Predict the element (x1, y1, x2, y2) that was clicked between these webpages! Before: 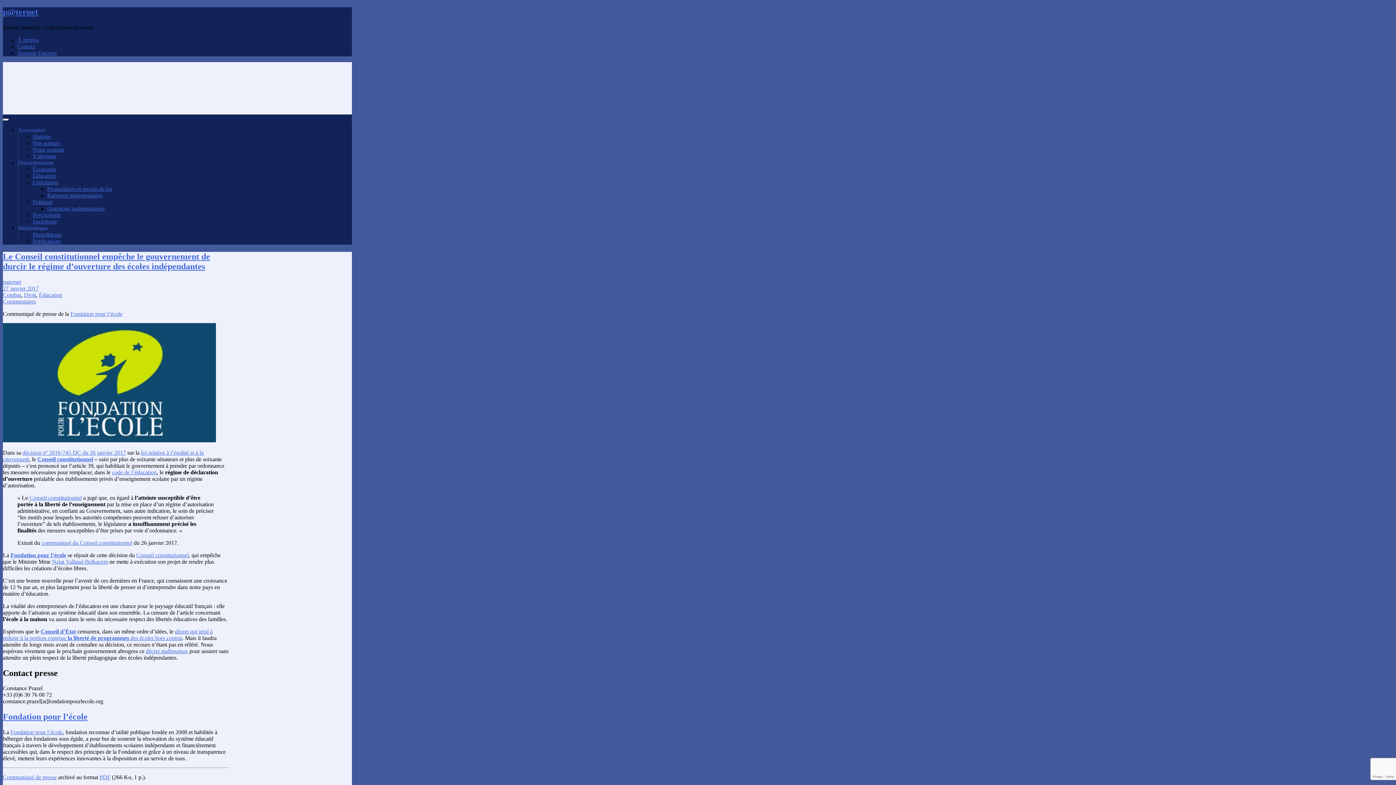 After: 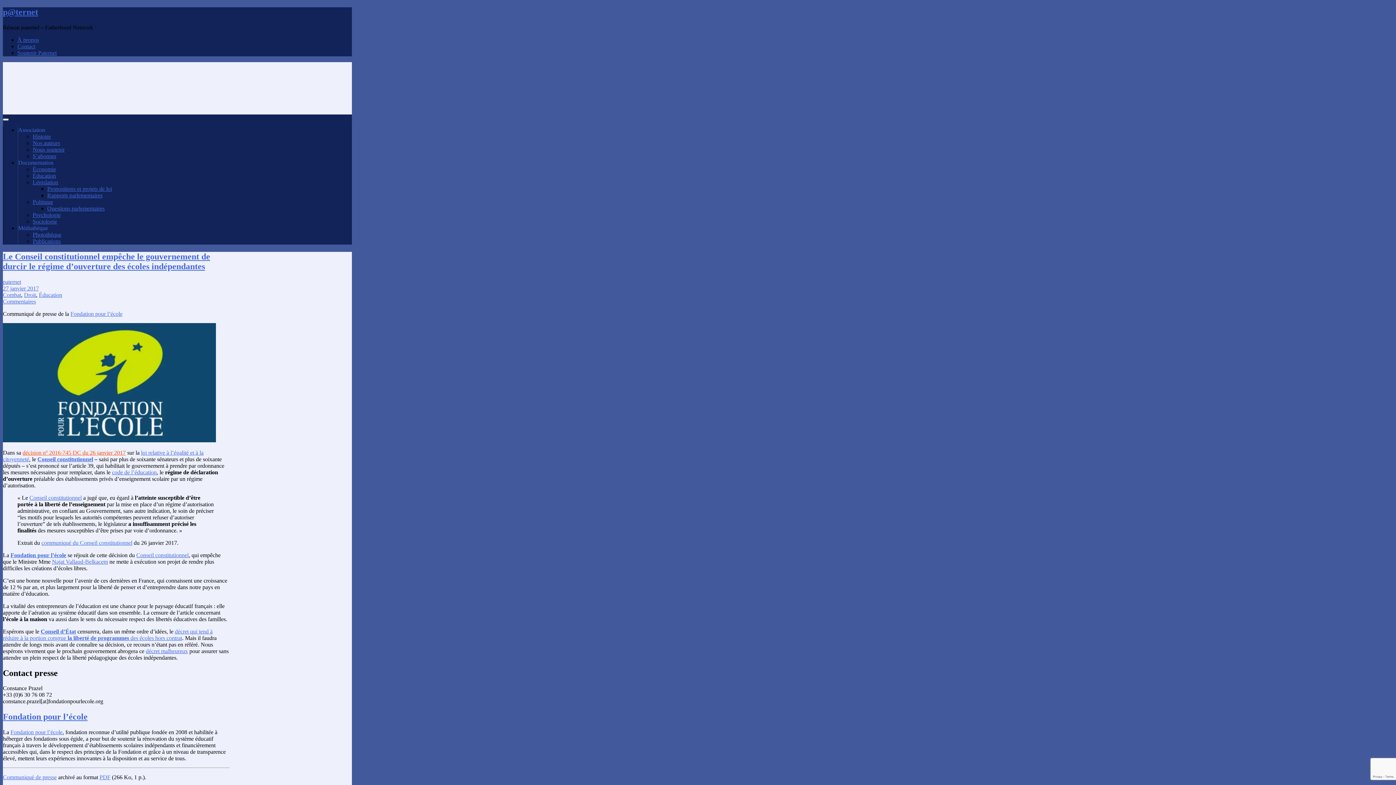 Action: label: décision nº 2016-745 DC du 26 janvier 2017 bbox: (22, 449, 125, 455)